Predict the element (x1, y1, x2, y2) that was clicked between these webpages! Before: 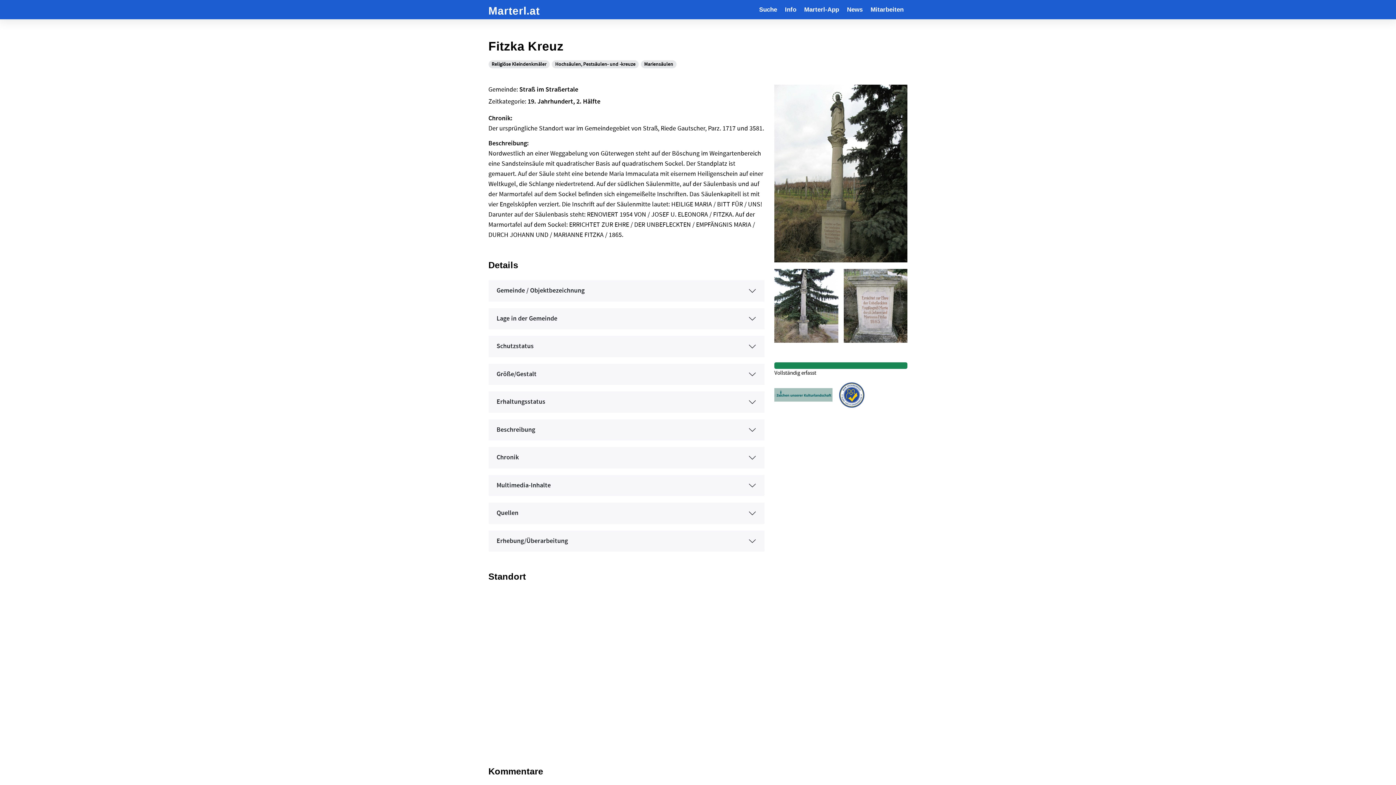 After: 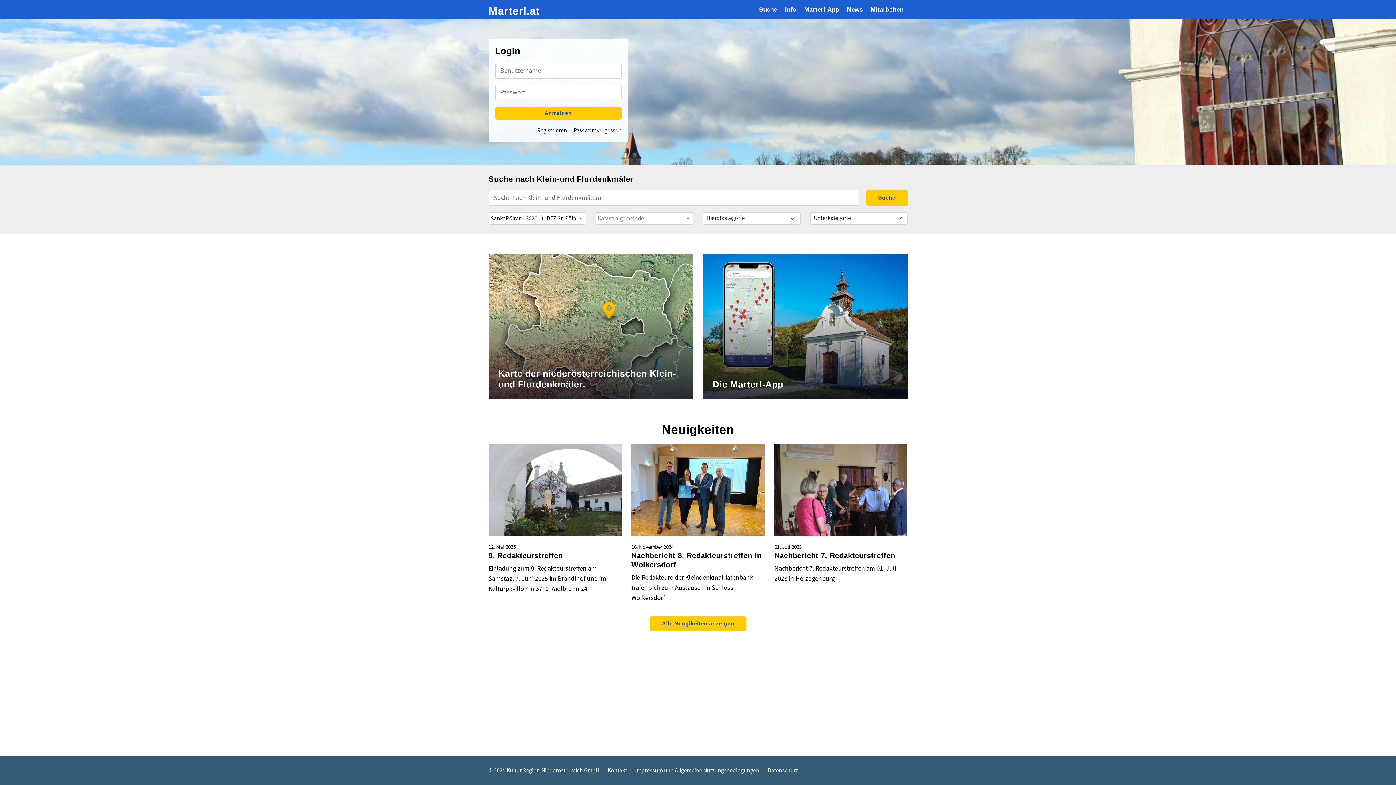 Action: label: Marterl.at bbox: (488, 2, 539, 16)